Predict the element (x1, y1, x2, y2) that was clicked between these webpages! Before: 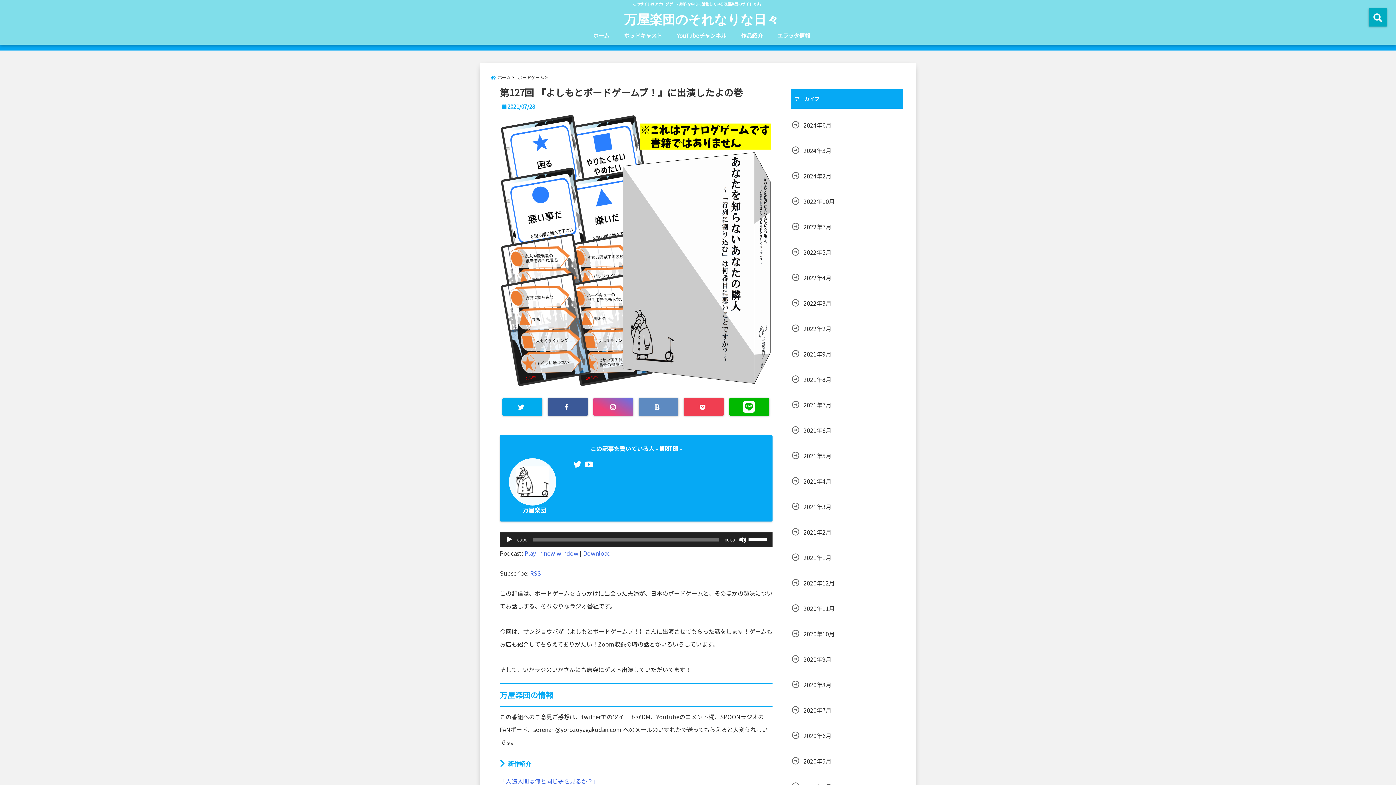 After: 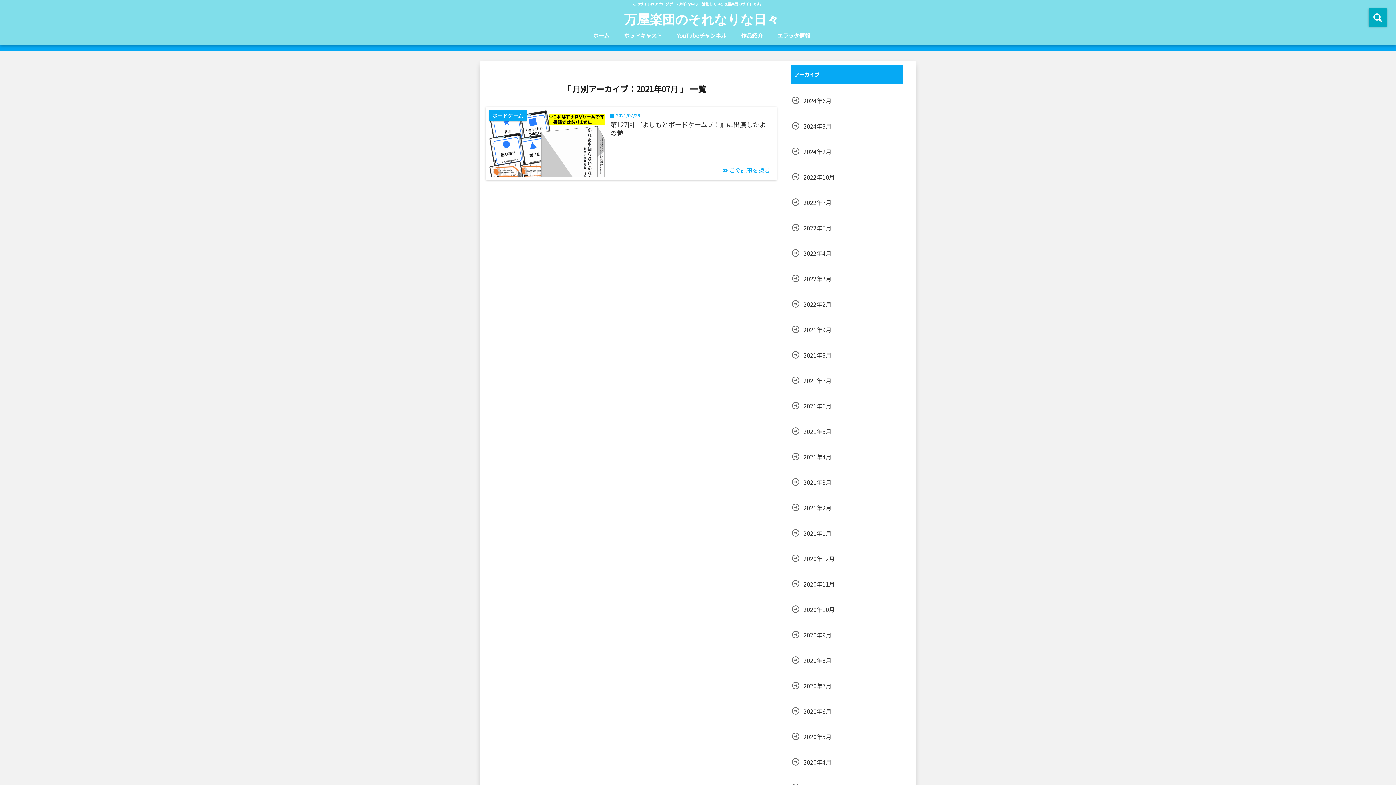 Action: bbox: (790, 397, 833, 412) label: 2021年7月